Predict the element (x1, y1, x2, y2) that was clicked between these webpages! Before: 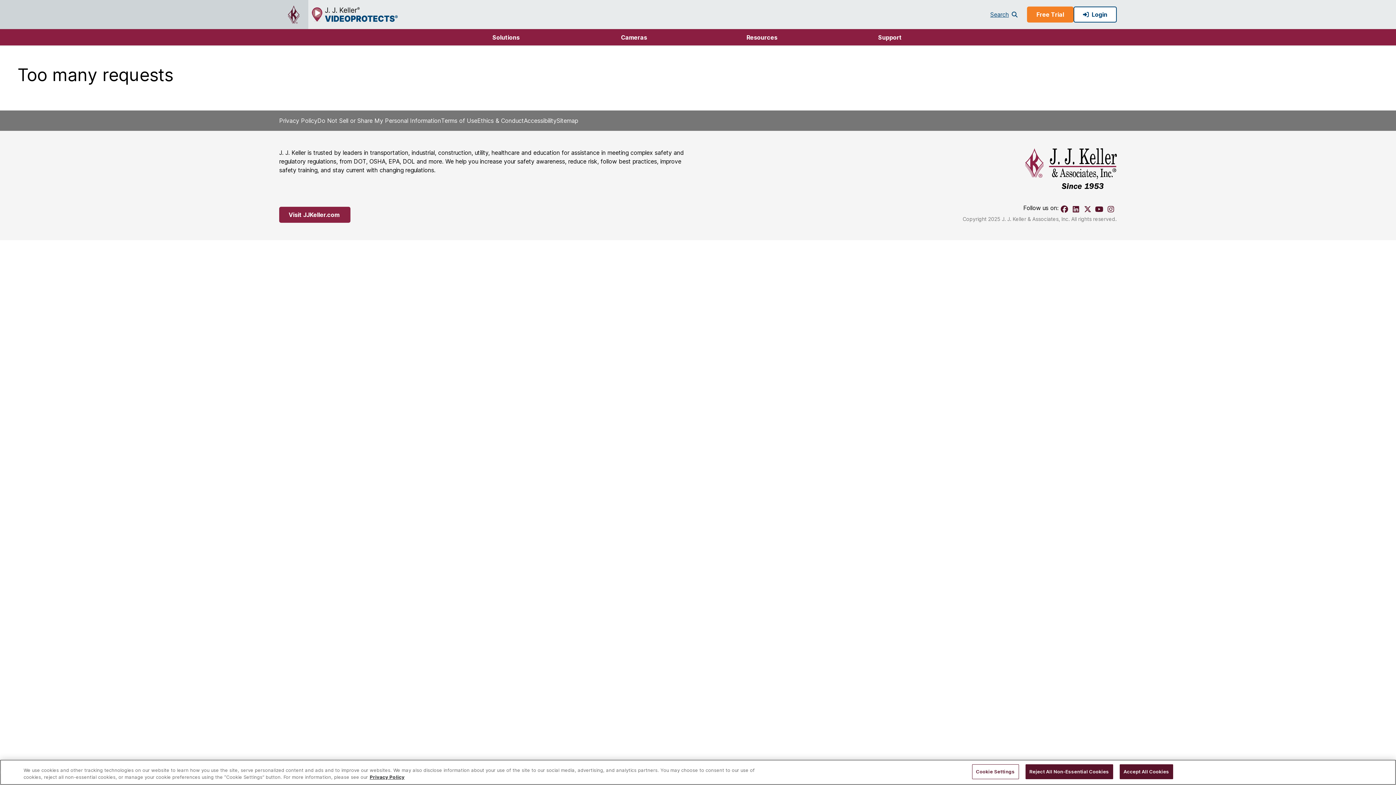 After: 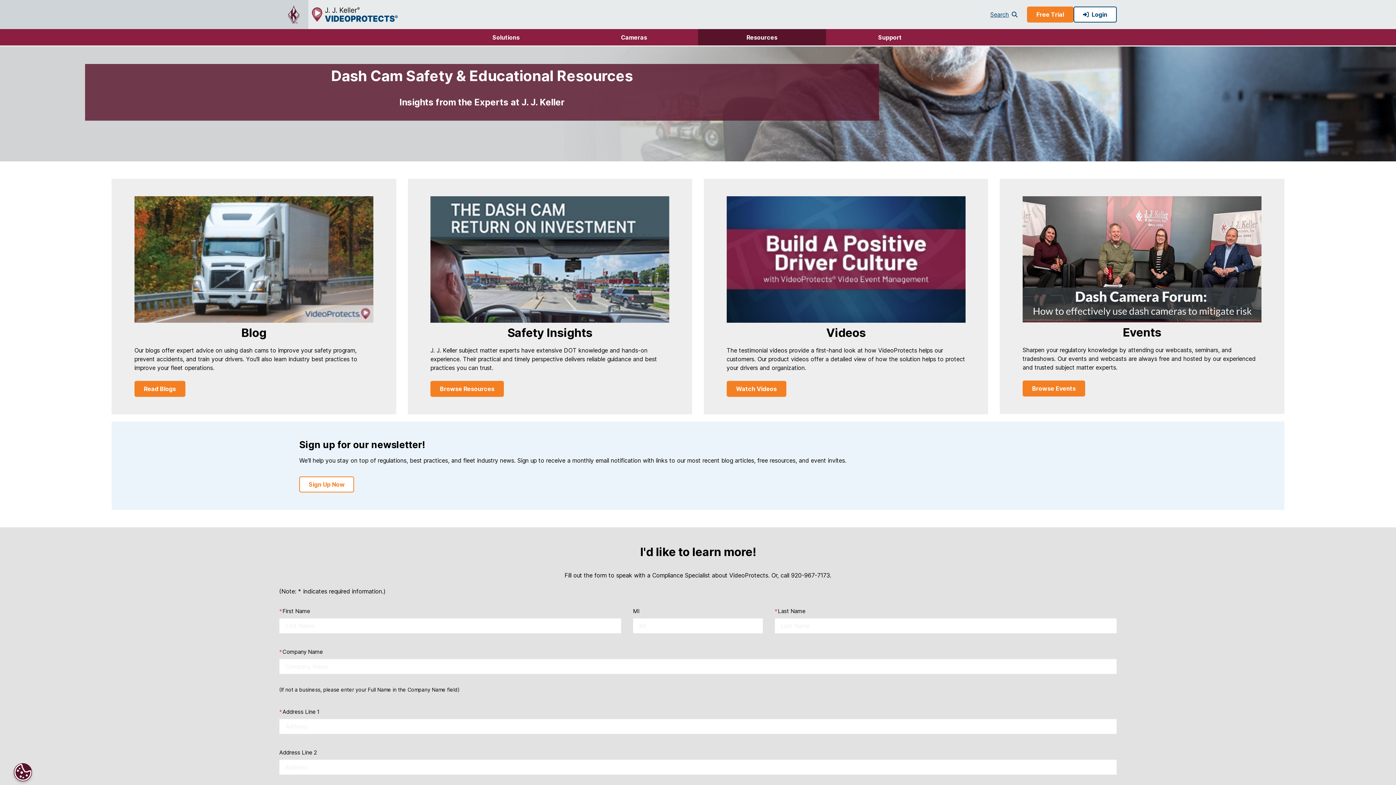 Action: label: Resources bbox: (698, 29, 826, 45)